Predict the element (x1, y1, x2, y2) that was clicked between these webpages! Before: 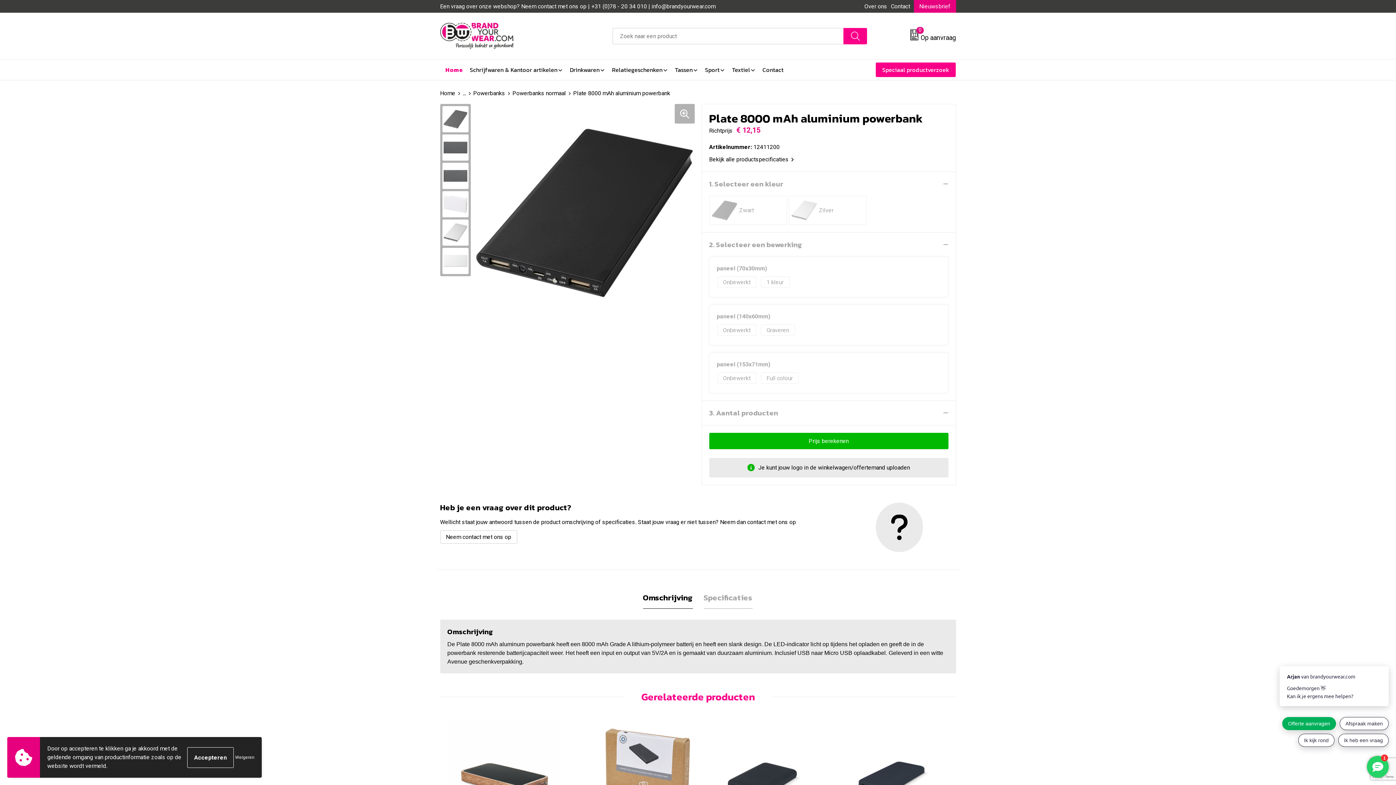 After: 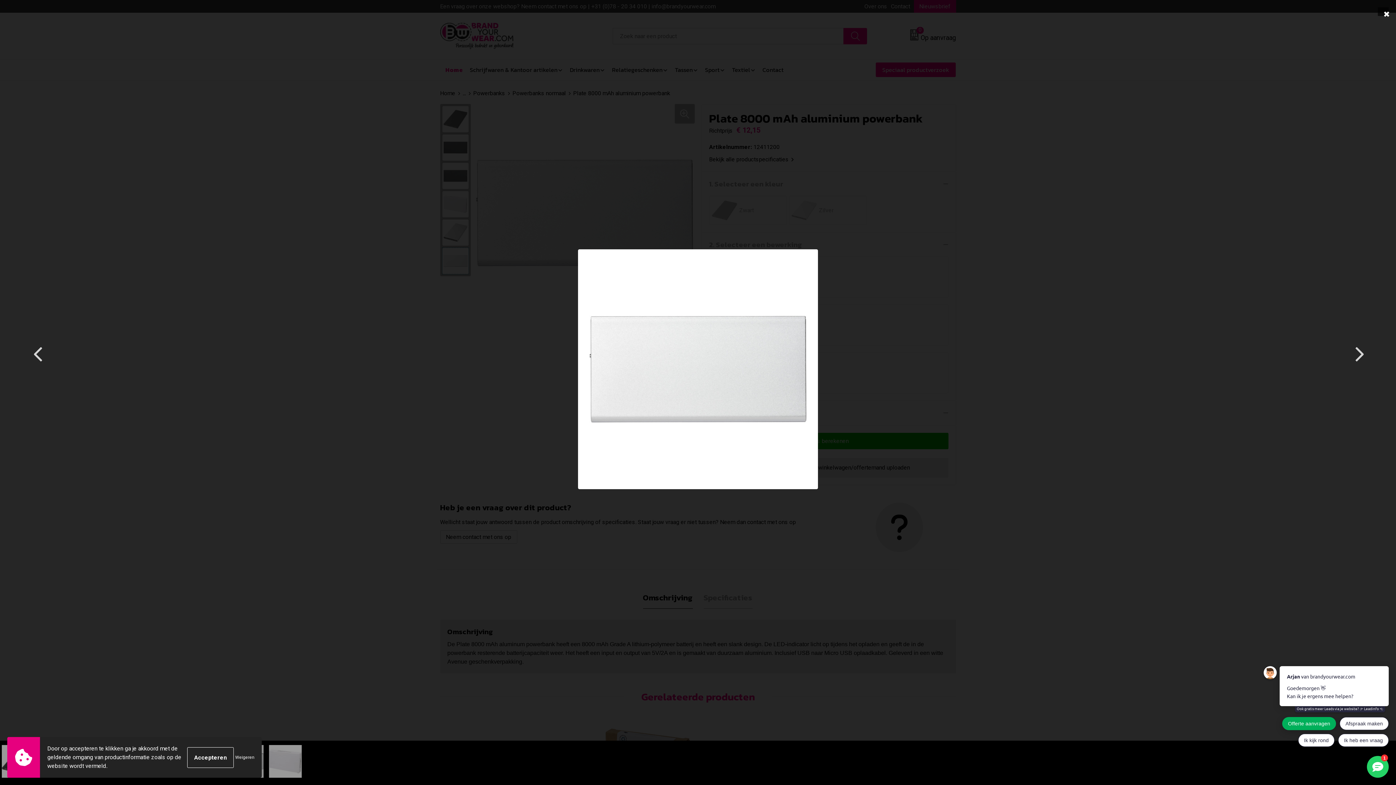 Action: bbox: (442, 248, 468, 274)